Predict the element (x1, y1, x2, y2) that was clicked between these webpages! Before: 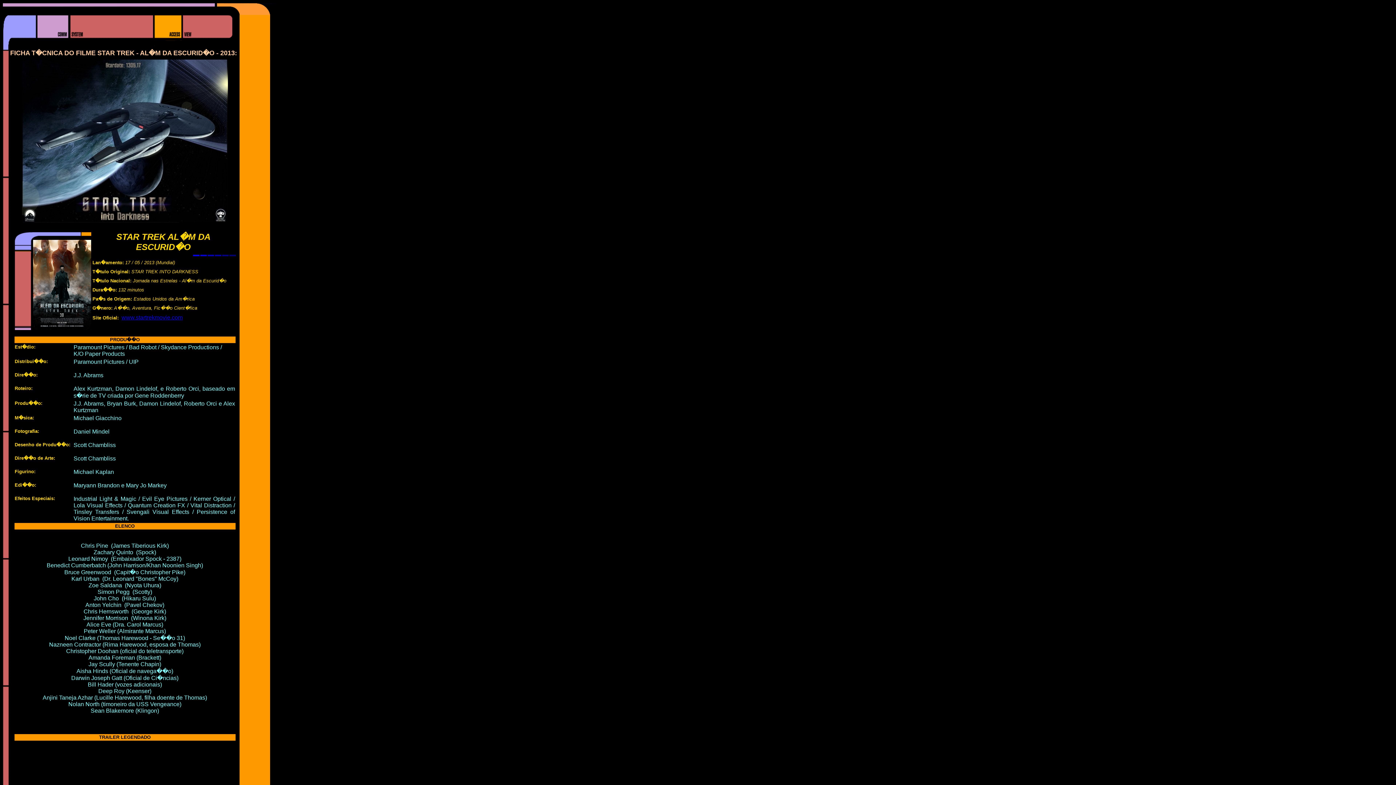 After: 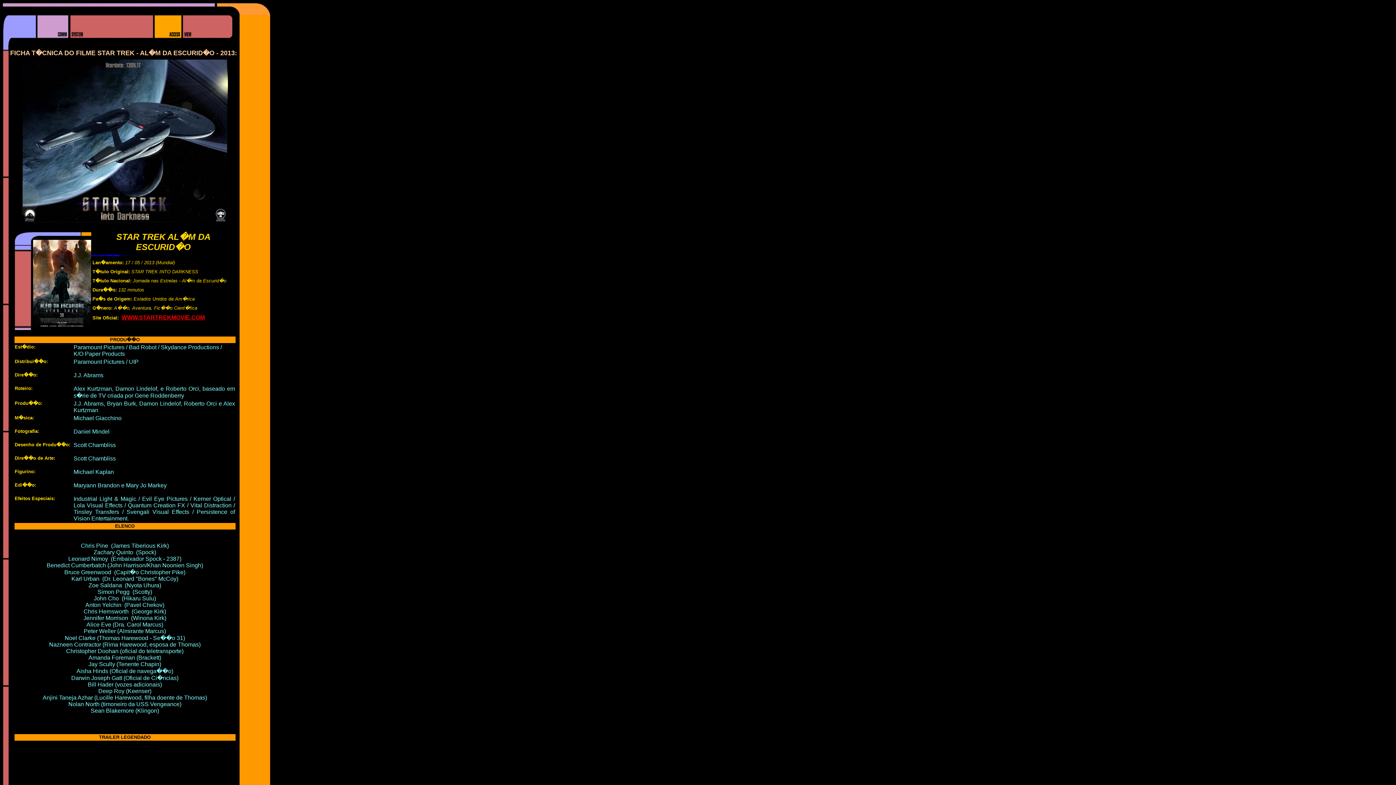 Action: label: www.startrekmovie.com bbox: (121, 314, 182, 320)